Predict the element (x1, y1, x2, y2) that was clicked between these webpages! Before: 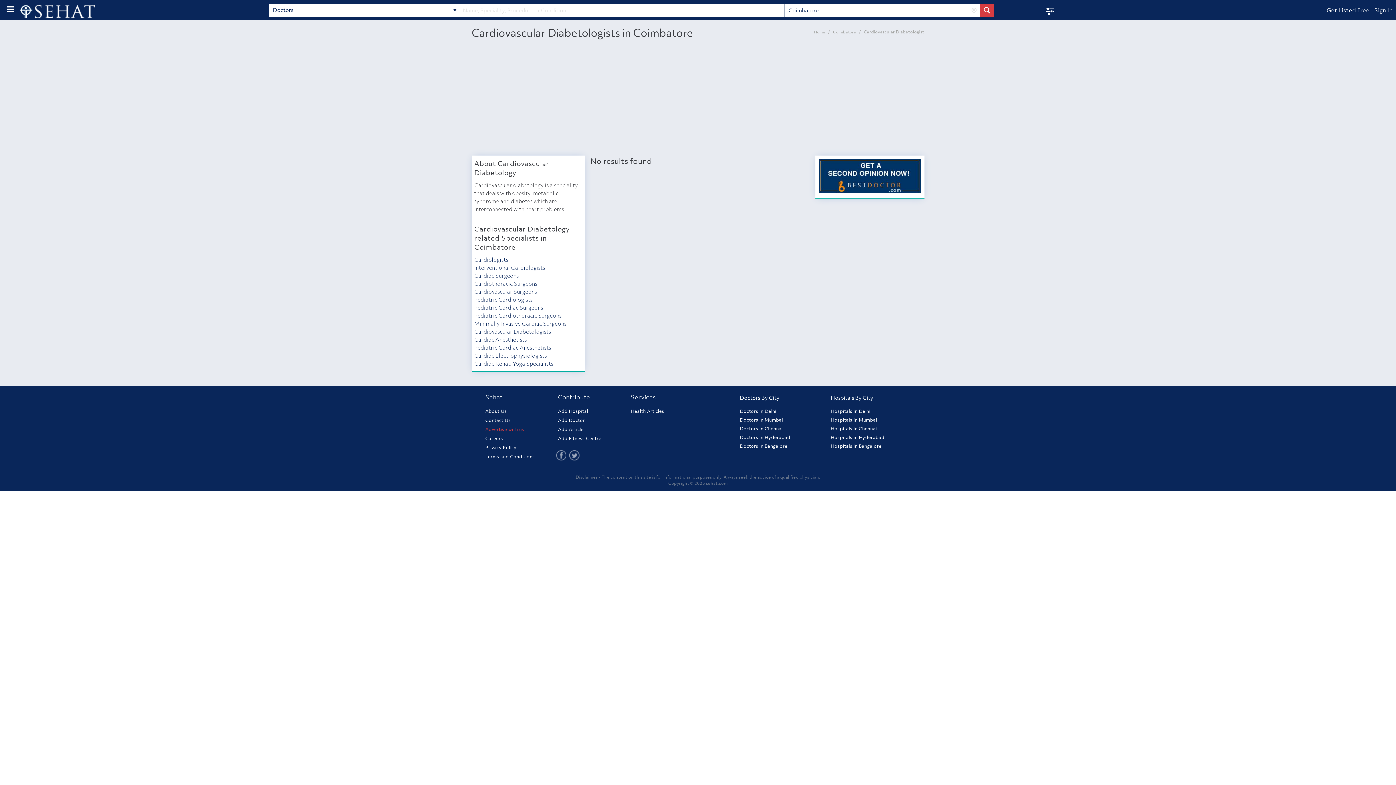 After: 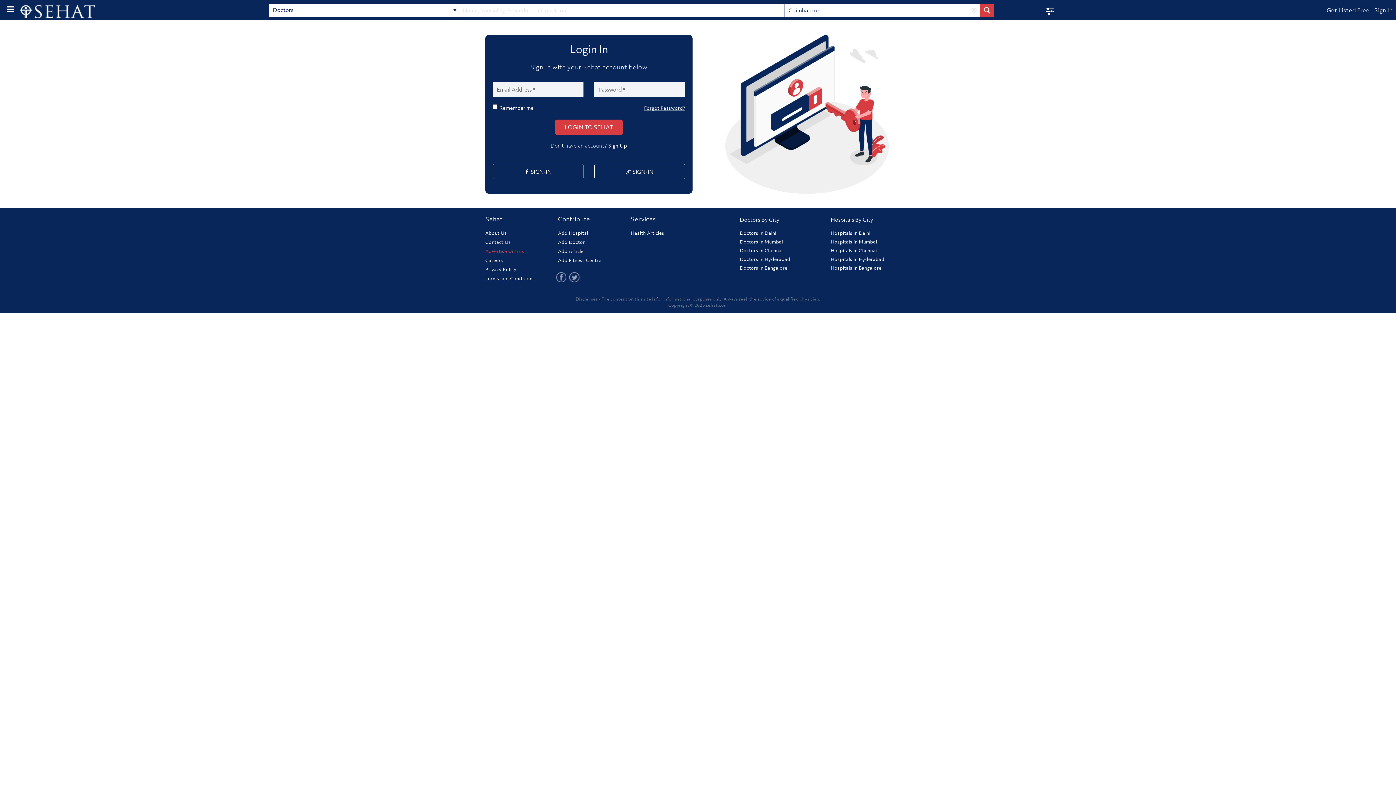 Action: bbox: (558, 417, 585, 423) label: Add Doctor